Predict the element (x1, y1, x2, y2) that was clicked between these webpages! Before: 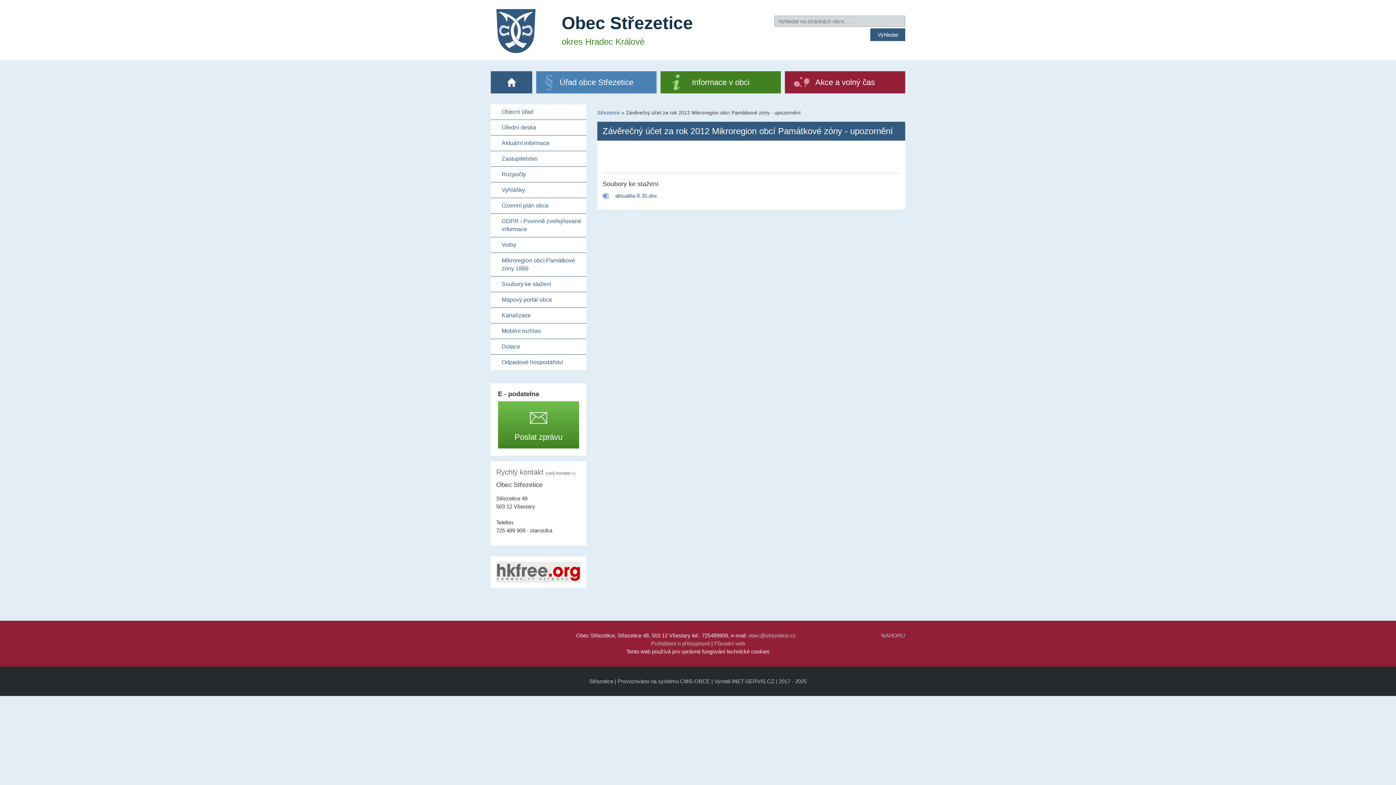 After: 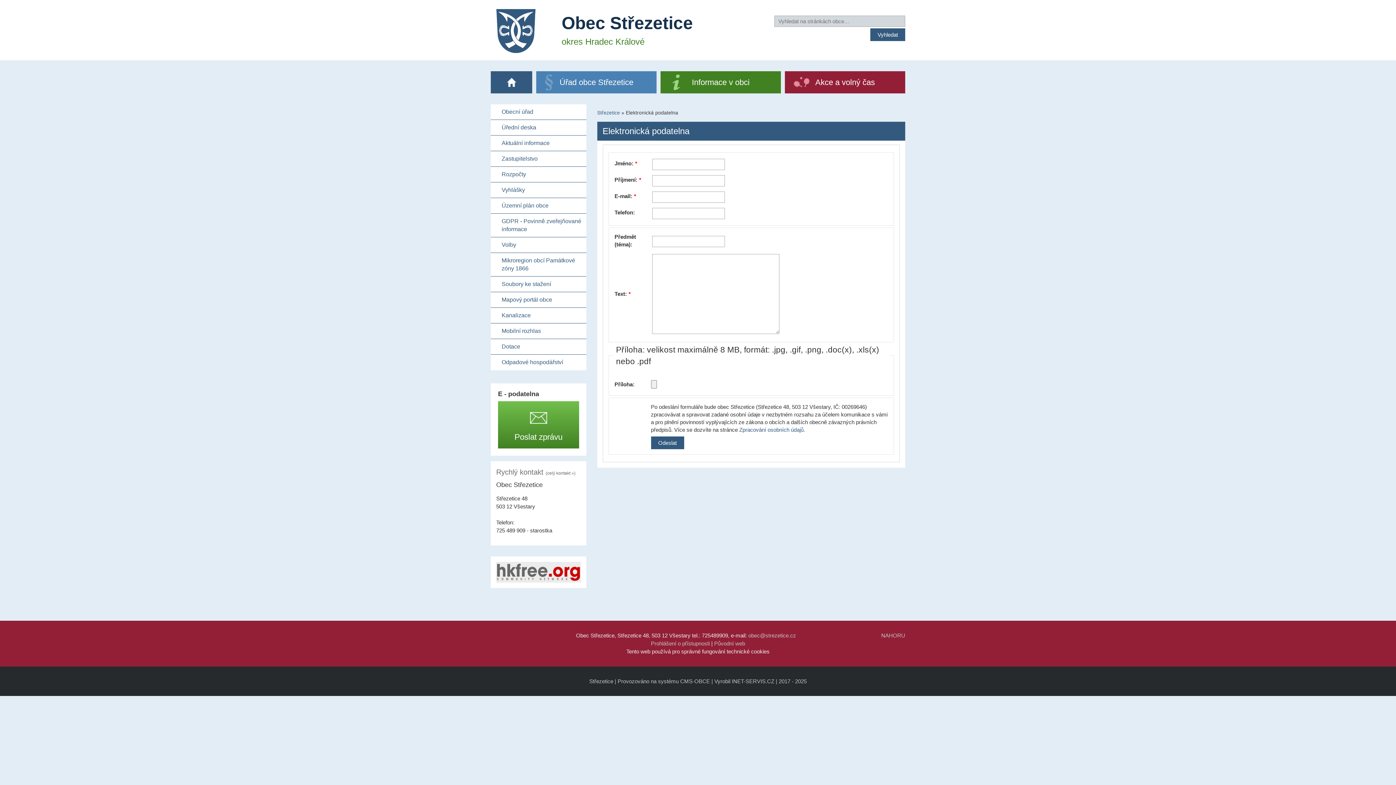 Action: bbox: (498, 401, 579, 448) label: 
Poslat zprávu